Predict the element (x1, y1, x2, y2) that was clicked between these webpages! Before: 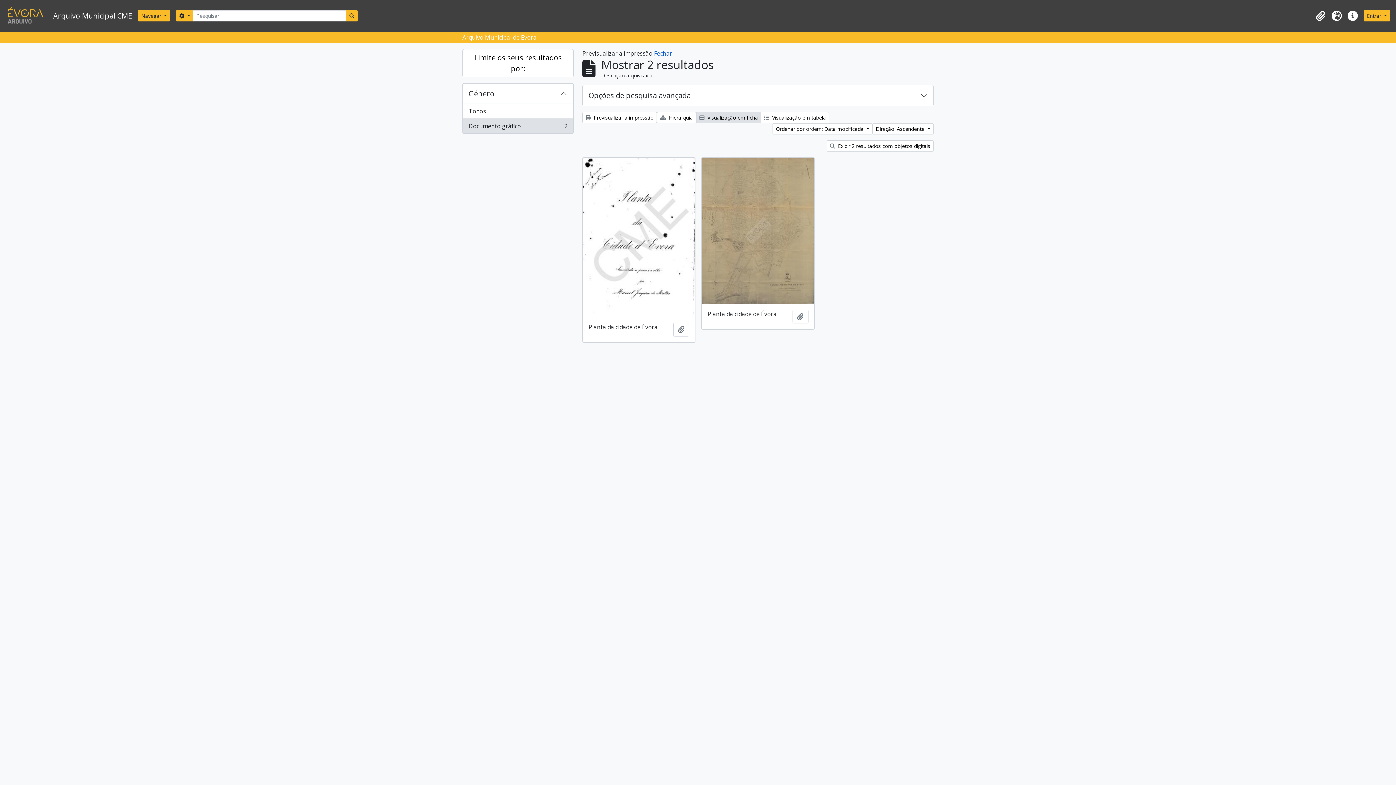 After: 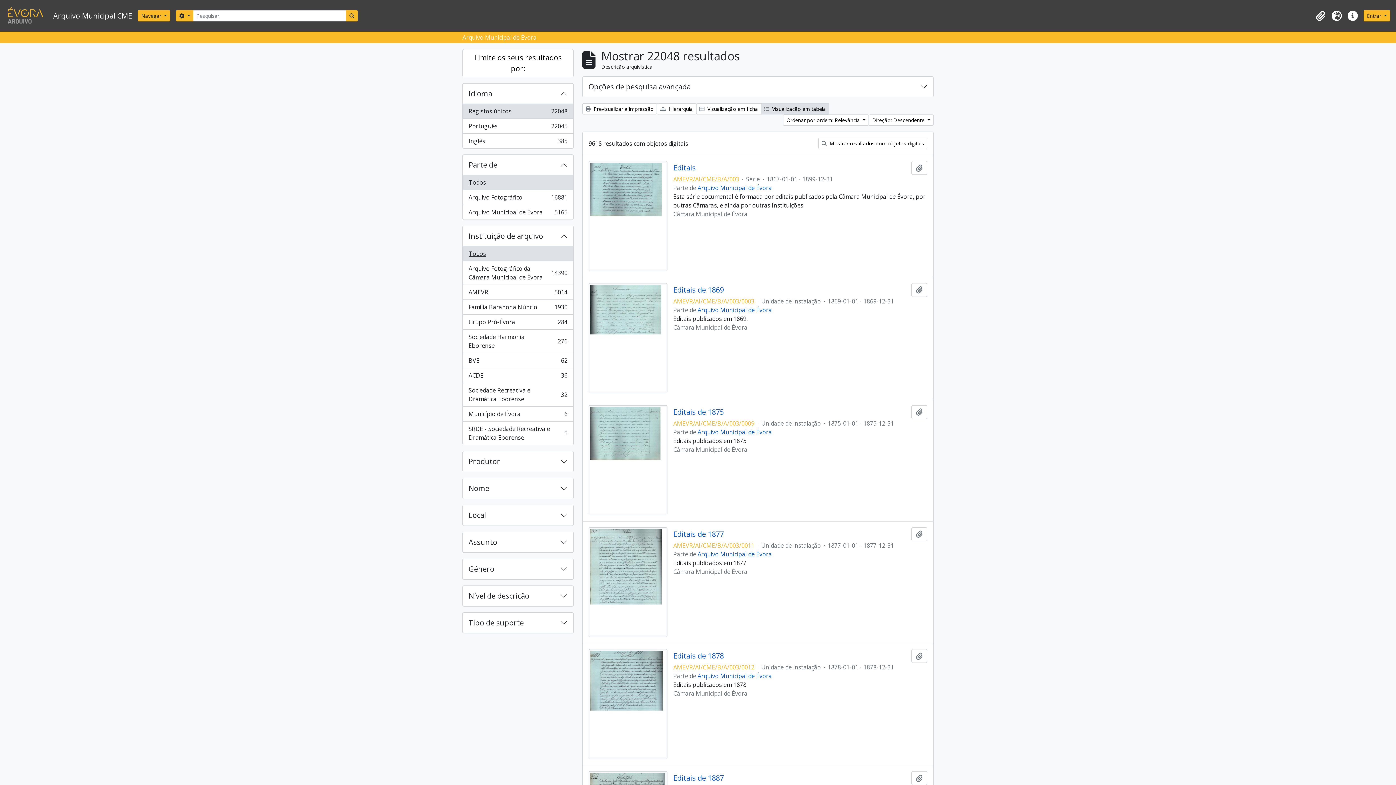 Action: label: Busque na página de navegação bbox: (346, 10, 357, 21)